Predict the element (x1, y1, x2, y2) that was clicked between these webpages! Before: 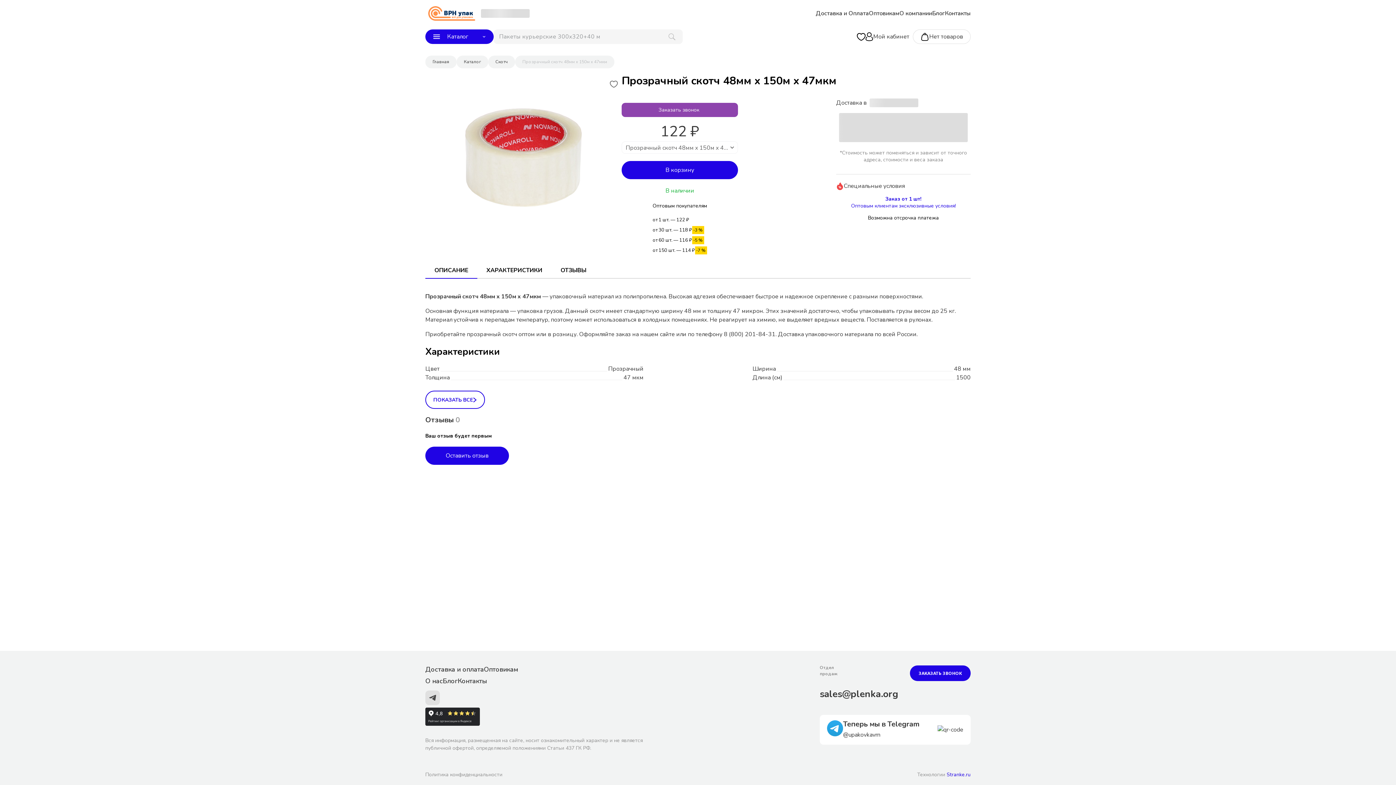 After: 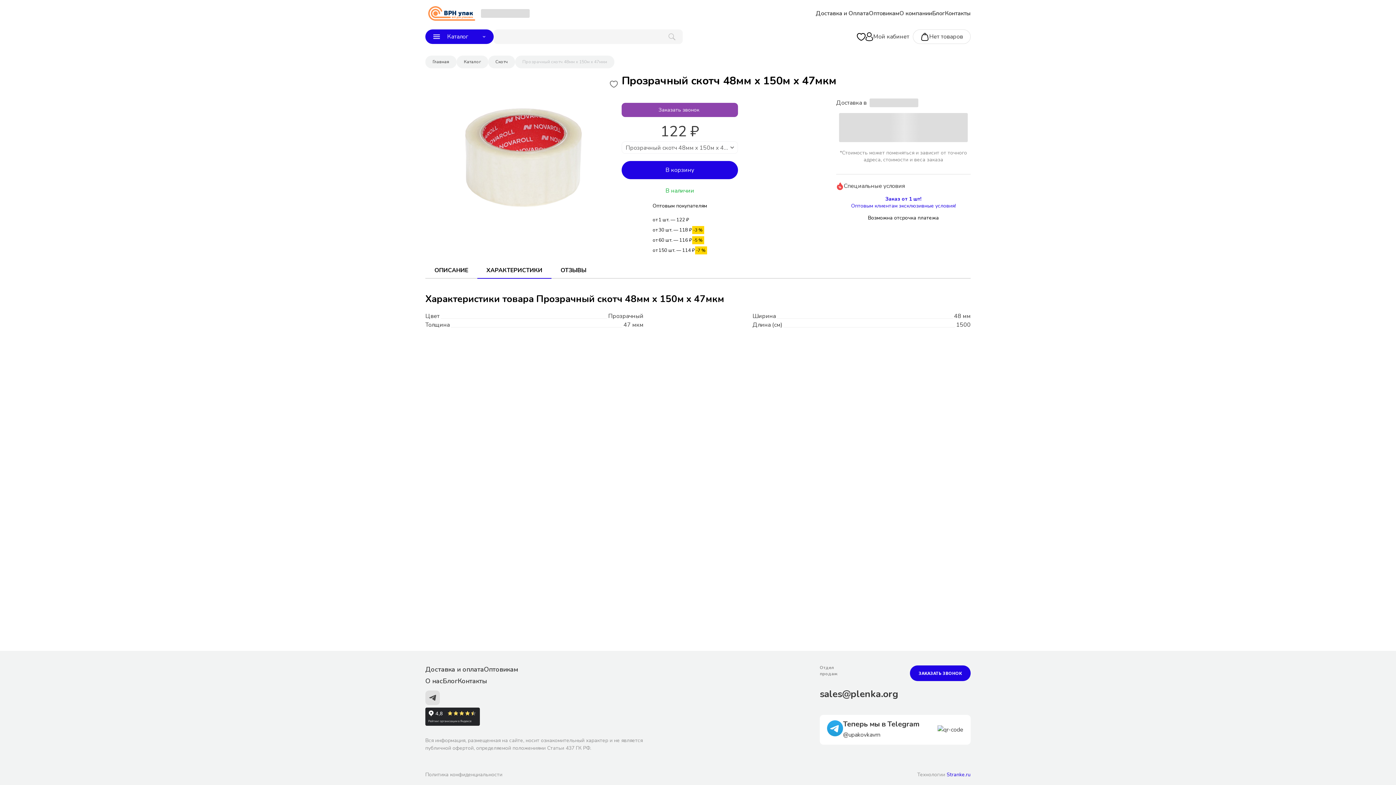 Action: label: ХАРАКТЕРИСТИКИ bbox: (477, 262, 551, 278)